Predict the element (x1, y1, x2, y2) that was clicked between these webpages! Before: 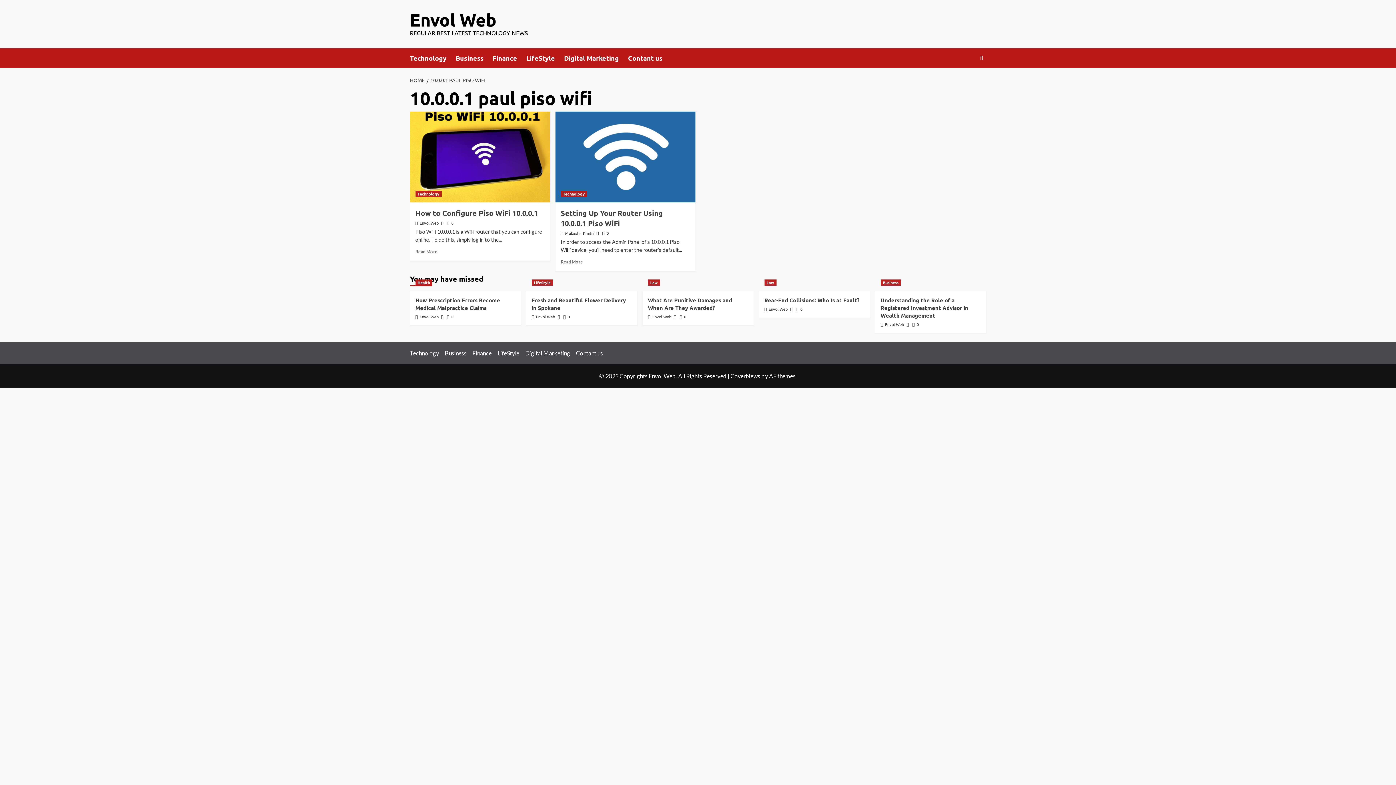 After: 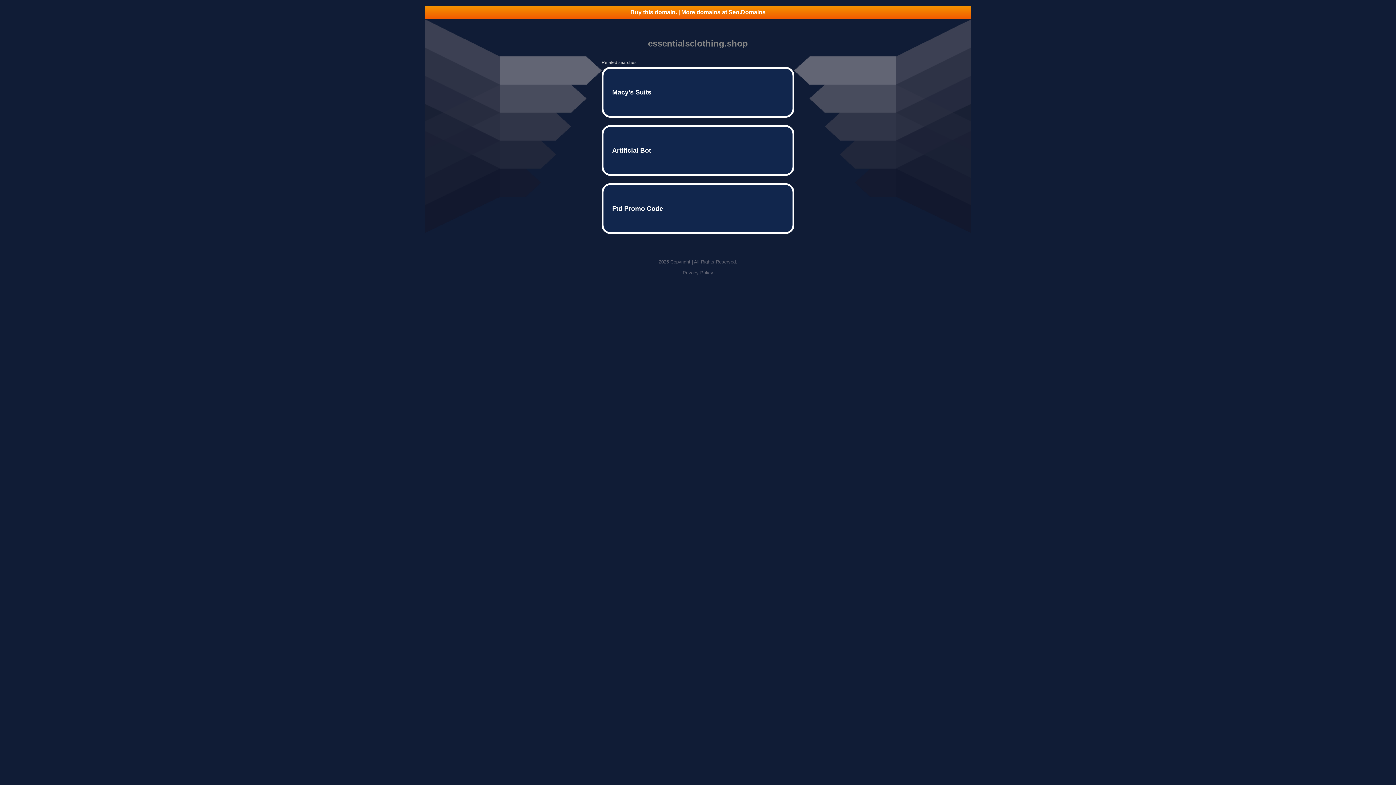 Action: bbox: (0, 0, 1396, 388)